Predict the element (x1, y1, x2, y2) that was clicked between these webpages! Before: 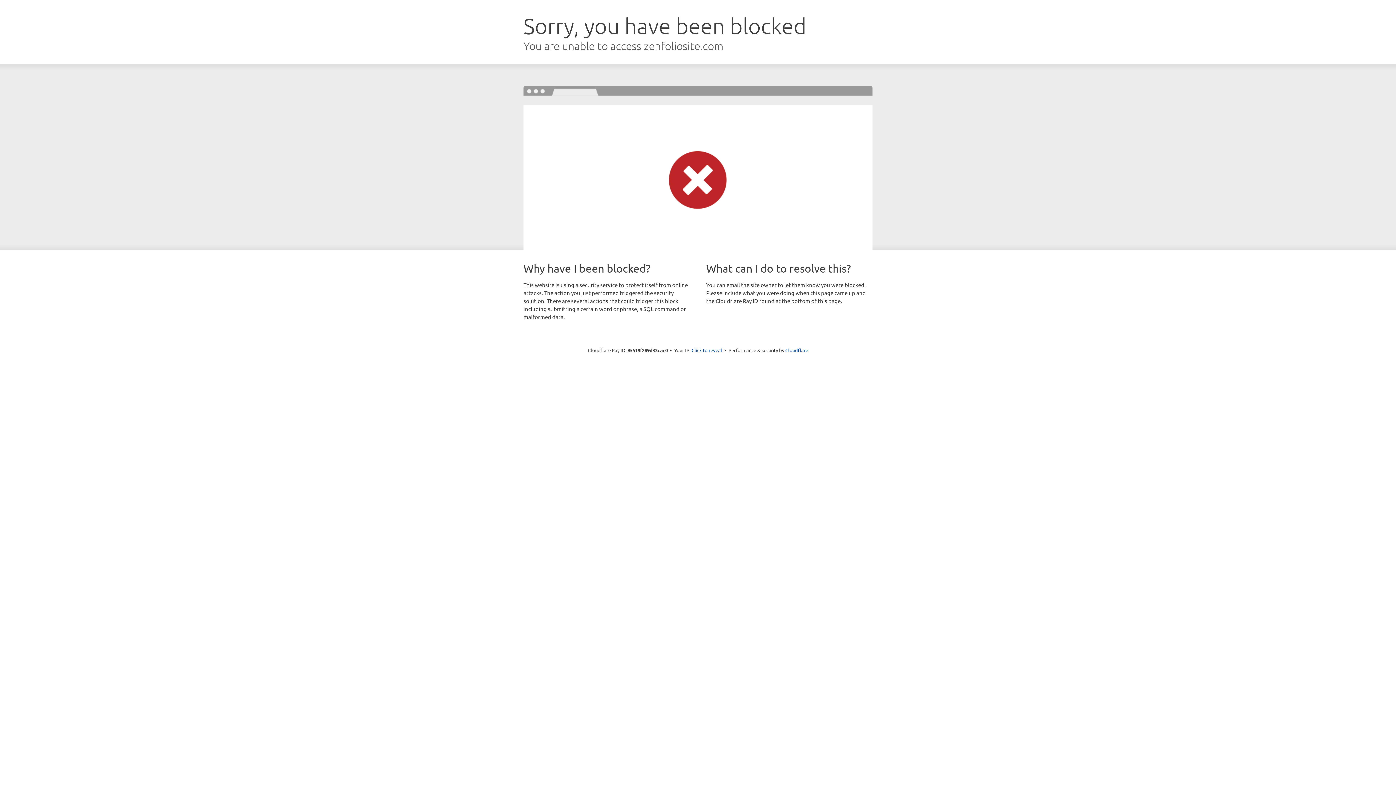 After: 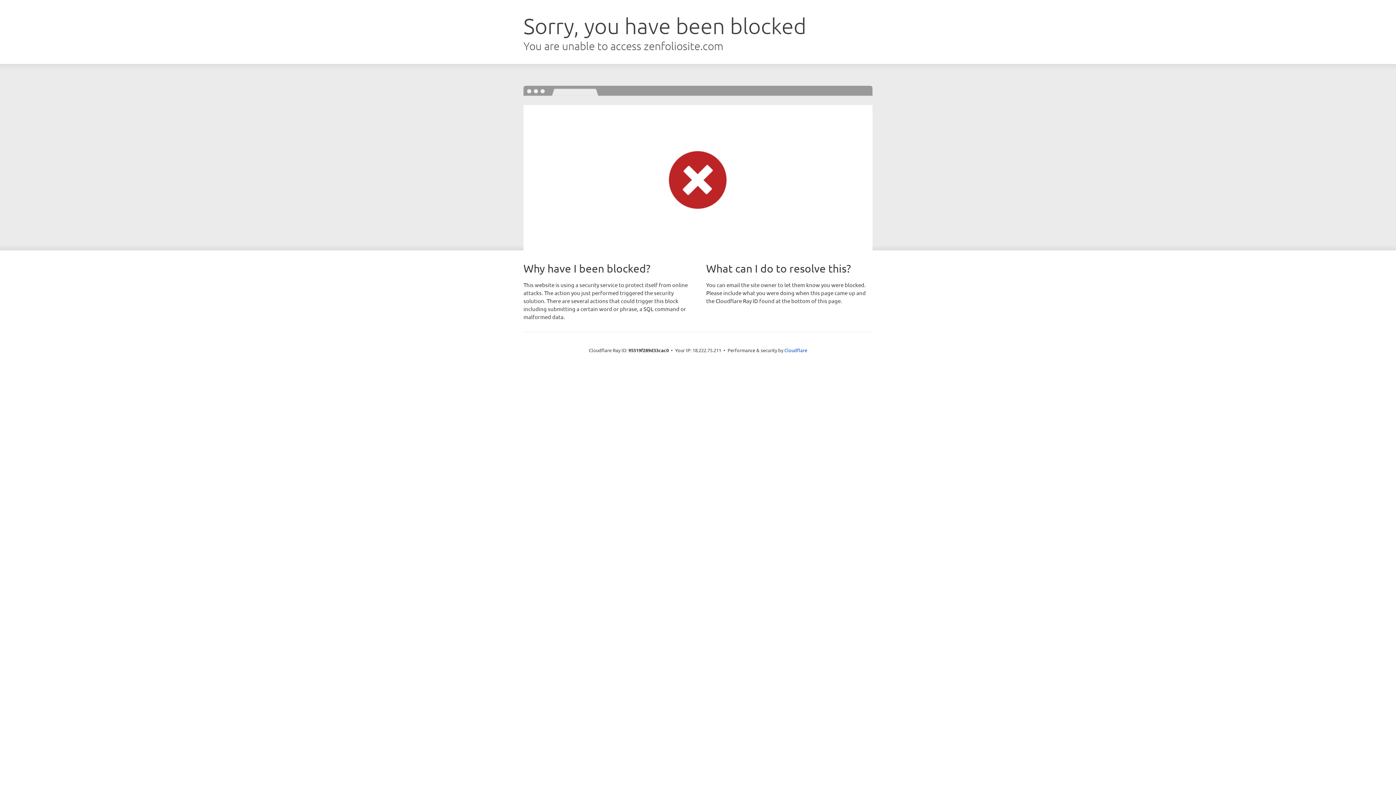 Action: bbox: (691, 346, 722, 353) label: Click to reveal